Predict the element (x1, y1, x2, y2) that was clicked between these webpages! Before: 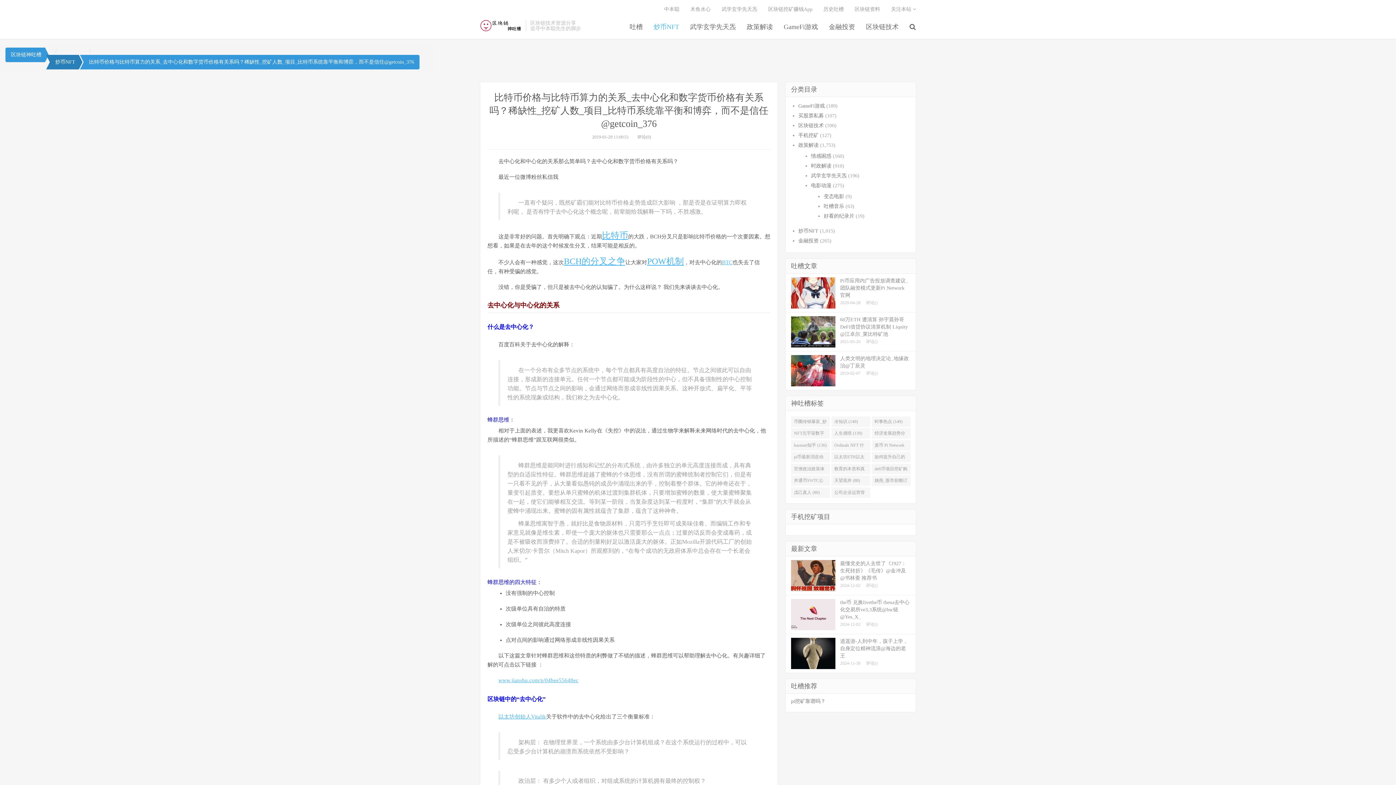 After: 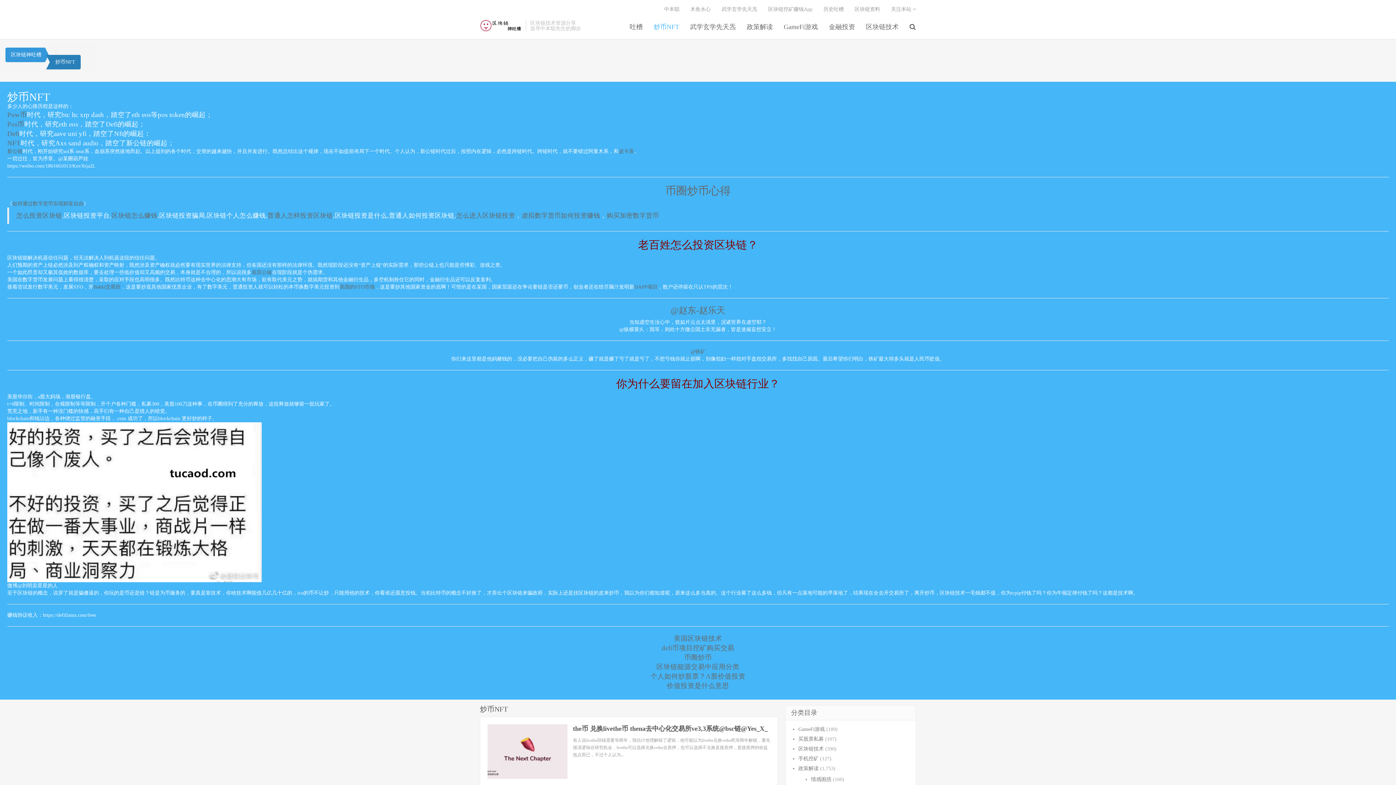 Action: bbox: (798, 228, 818, 233) label: 炒币NFT